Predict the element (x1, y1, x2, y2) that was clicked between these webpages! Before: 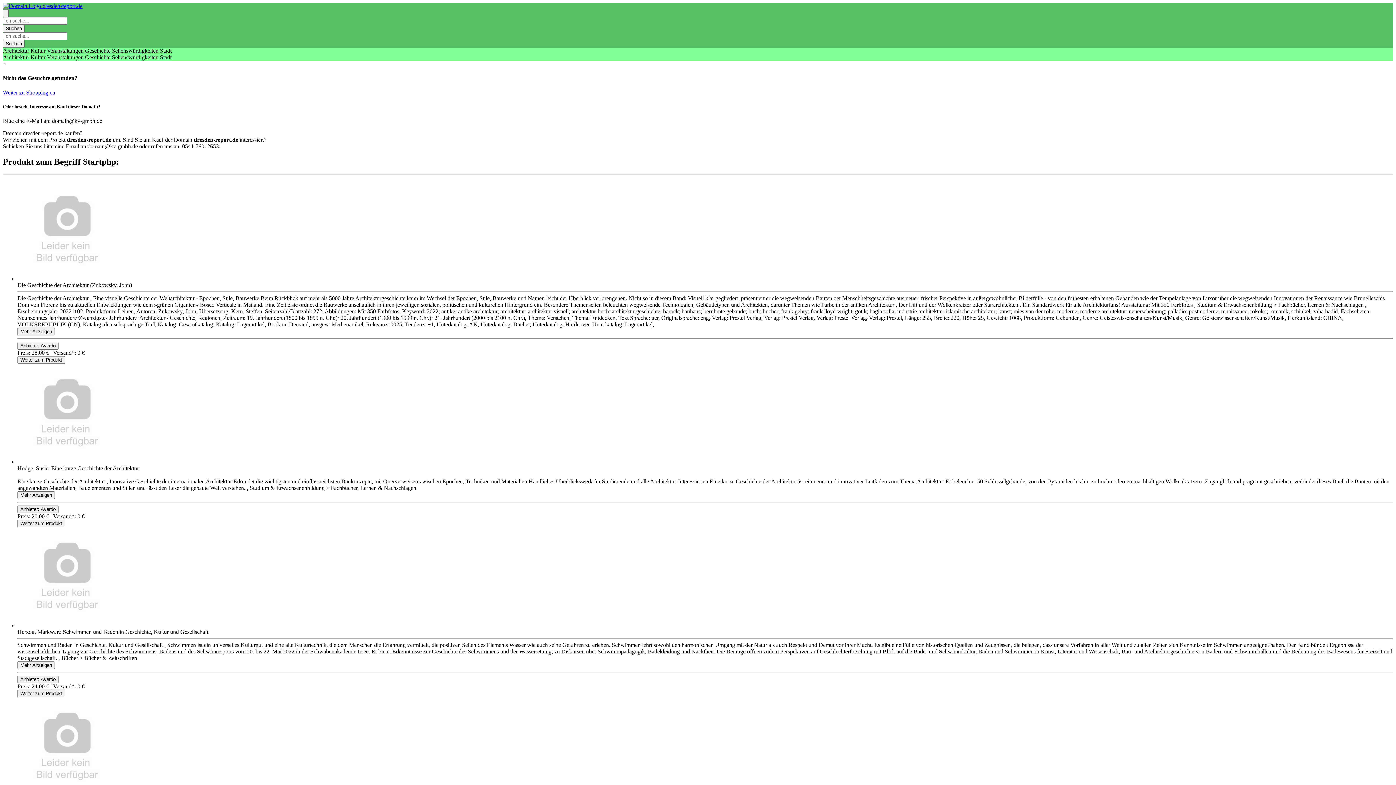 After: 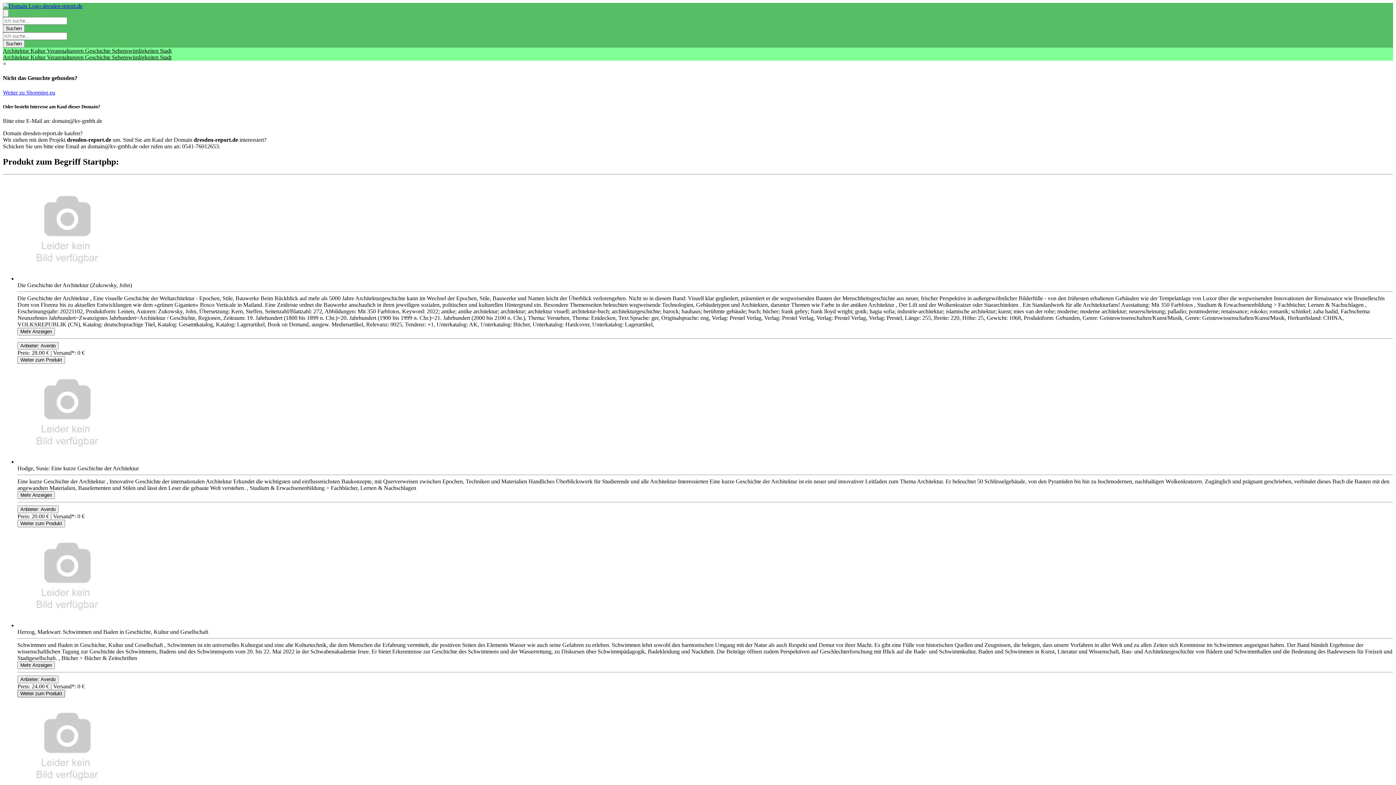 Action: bbox: (17, 690, 65, 697) label: Product Shop Button